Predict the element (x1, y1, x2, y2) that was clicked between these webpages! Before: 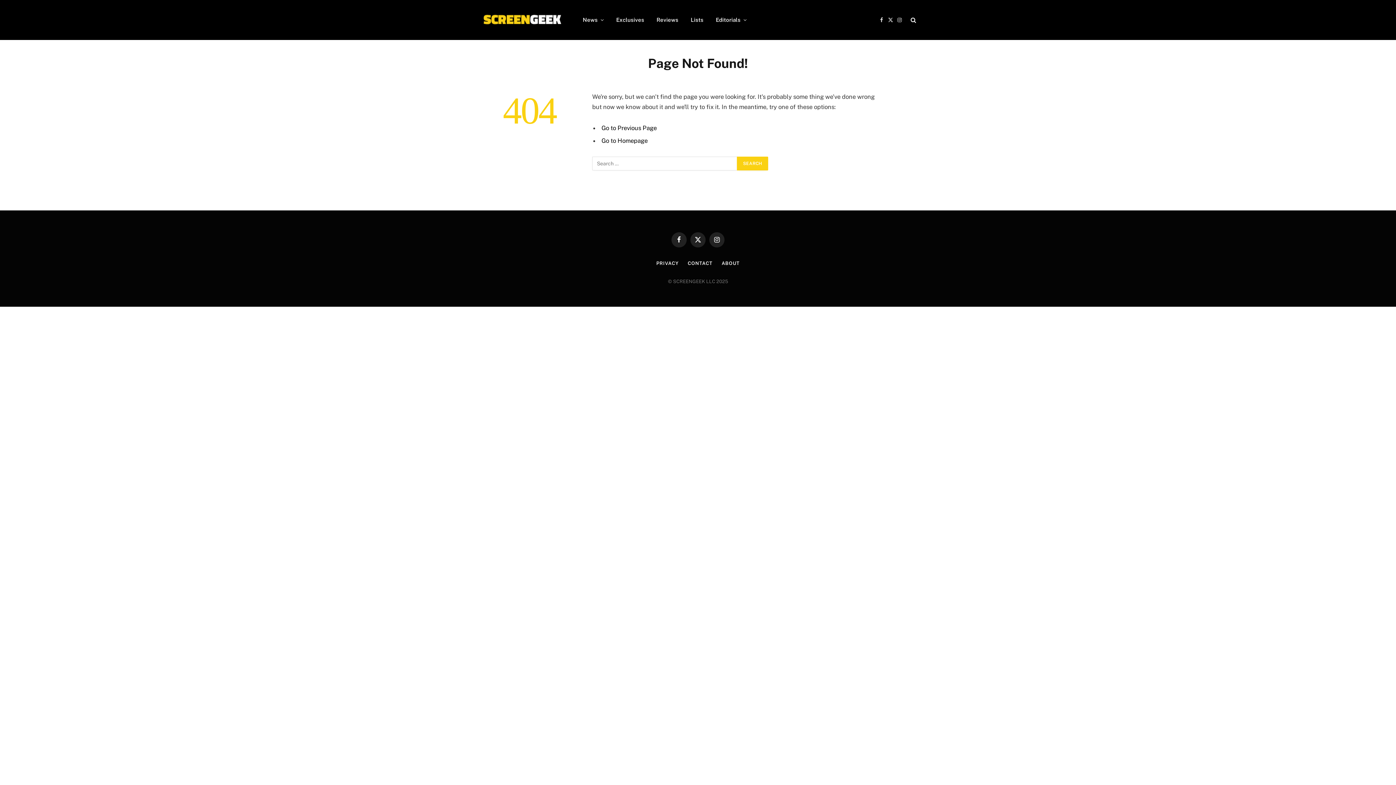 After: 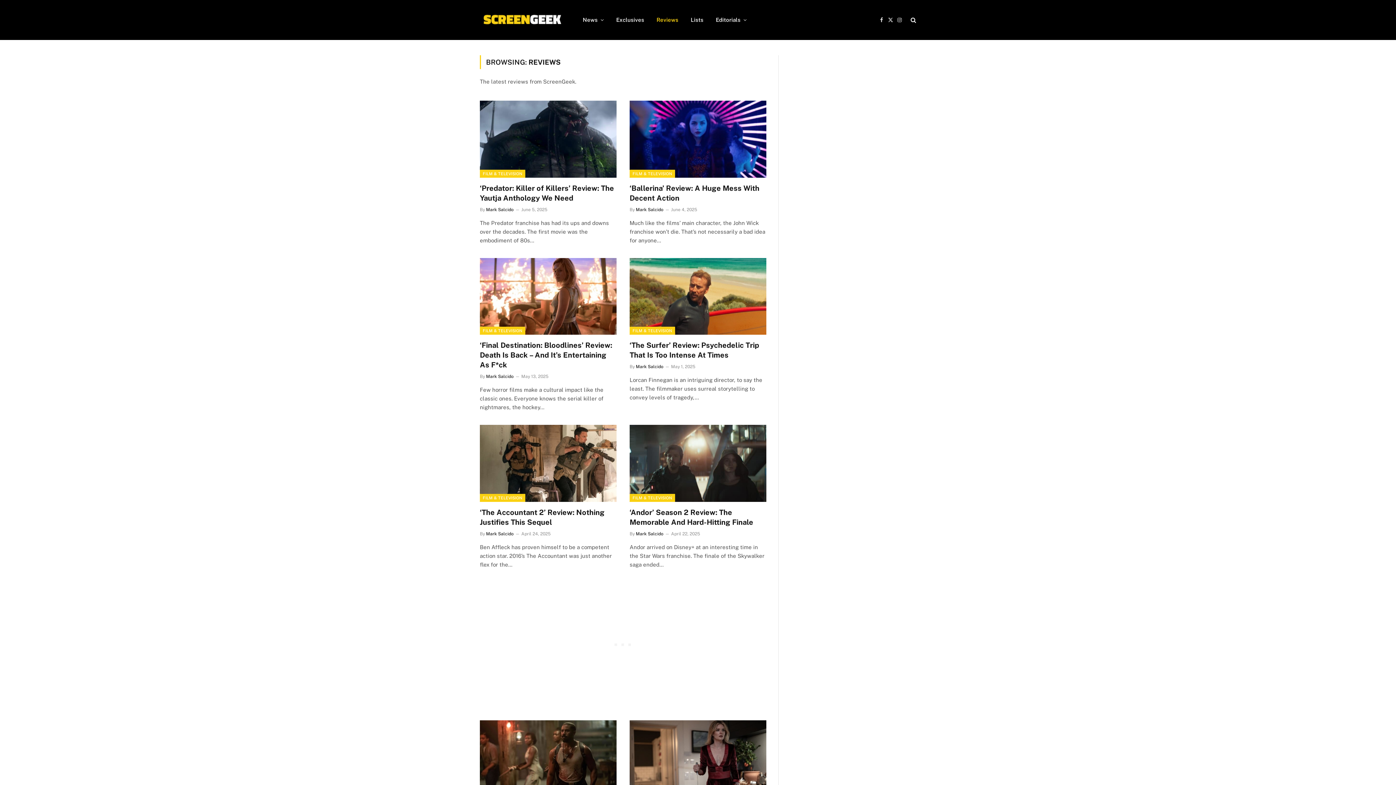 Action: label: Reviews bbox: (650, 0, 684, 40)